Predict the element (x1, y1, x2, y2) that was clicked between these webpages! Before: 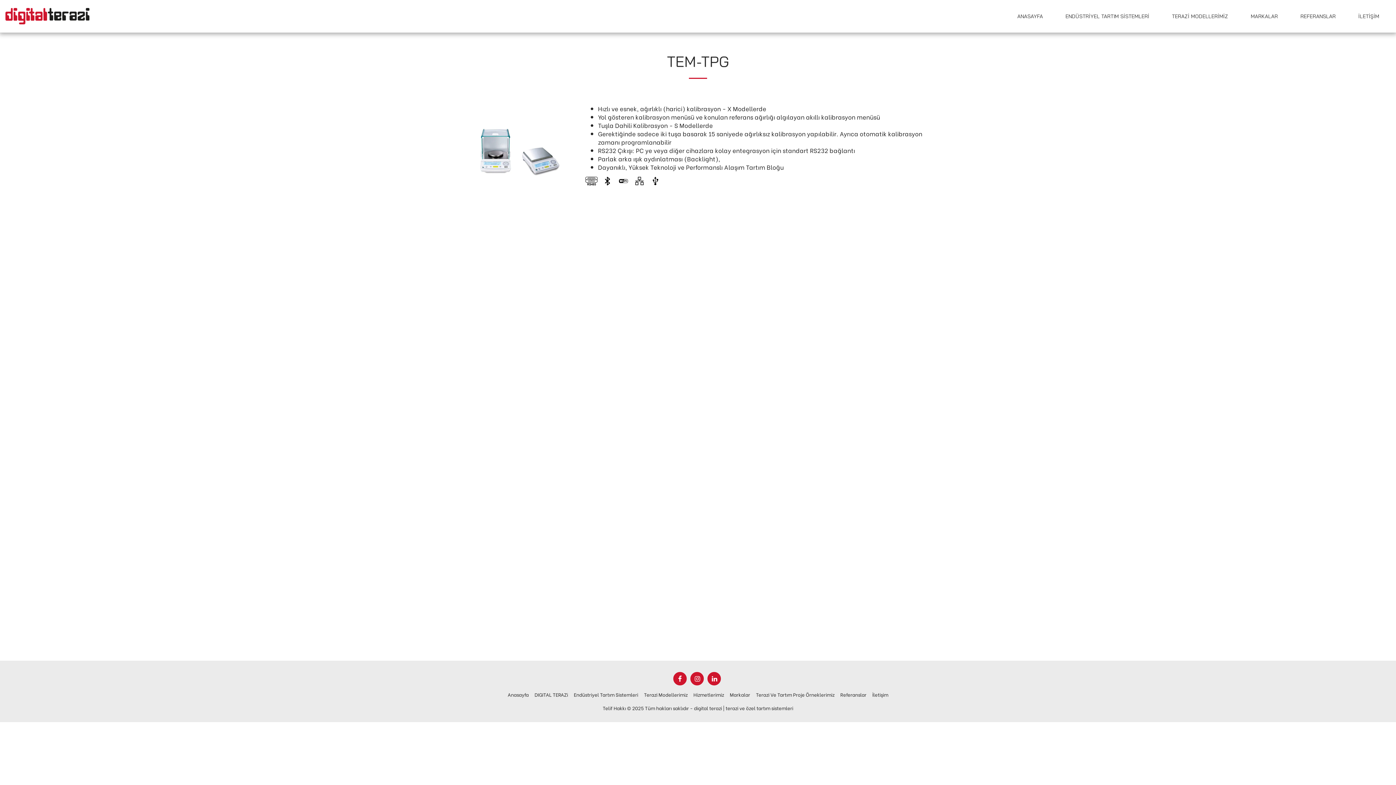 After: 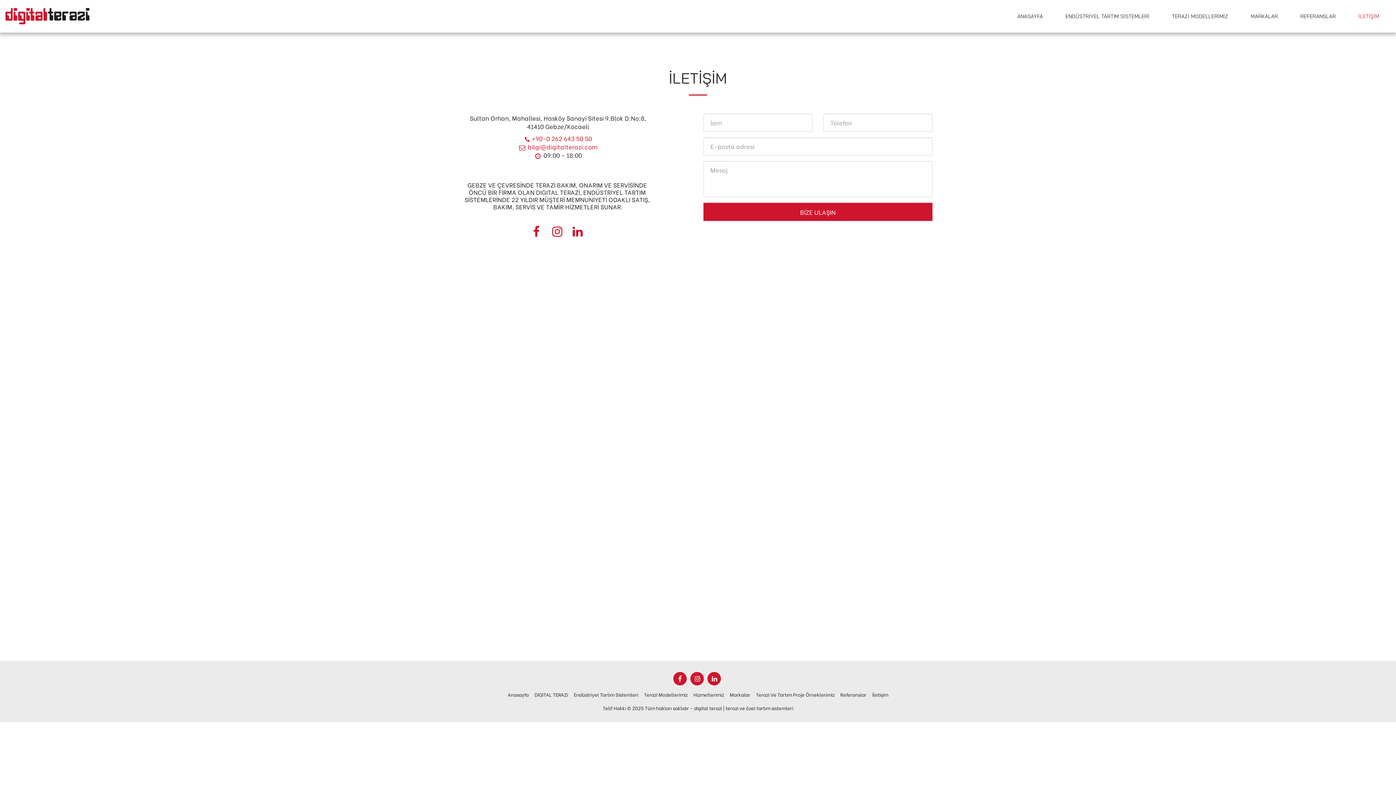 Action: label: İletişim bbox: (872, 691, 888, 698)